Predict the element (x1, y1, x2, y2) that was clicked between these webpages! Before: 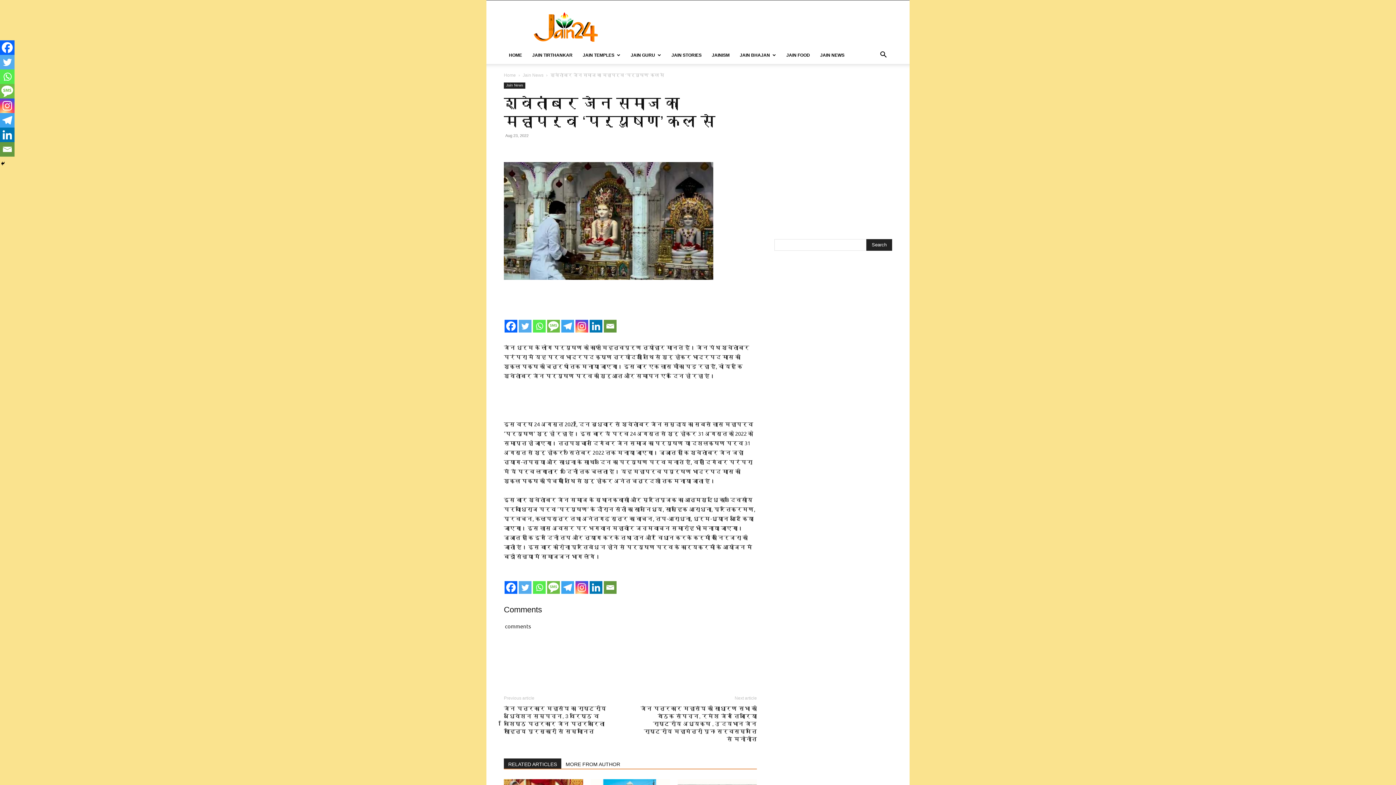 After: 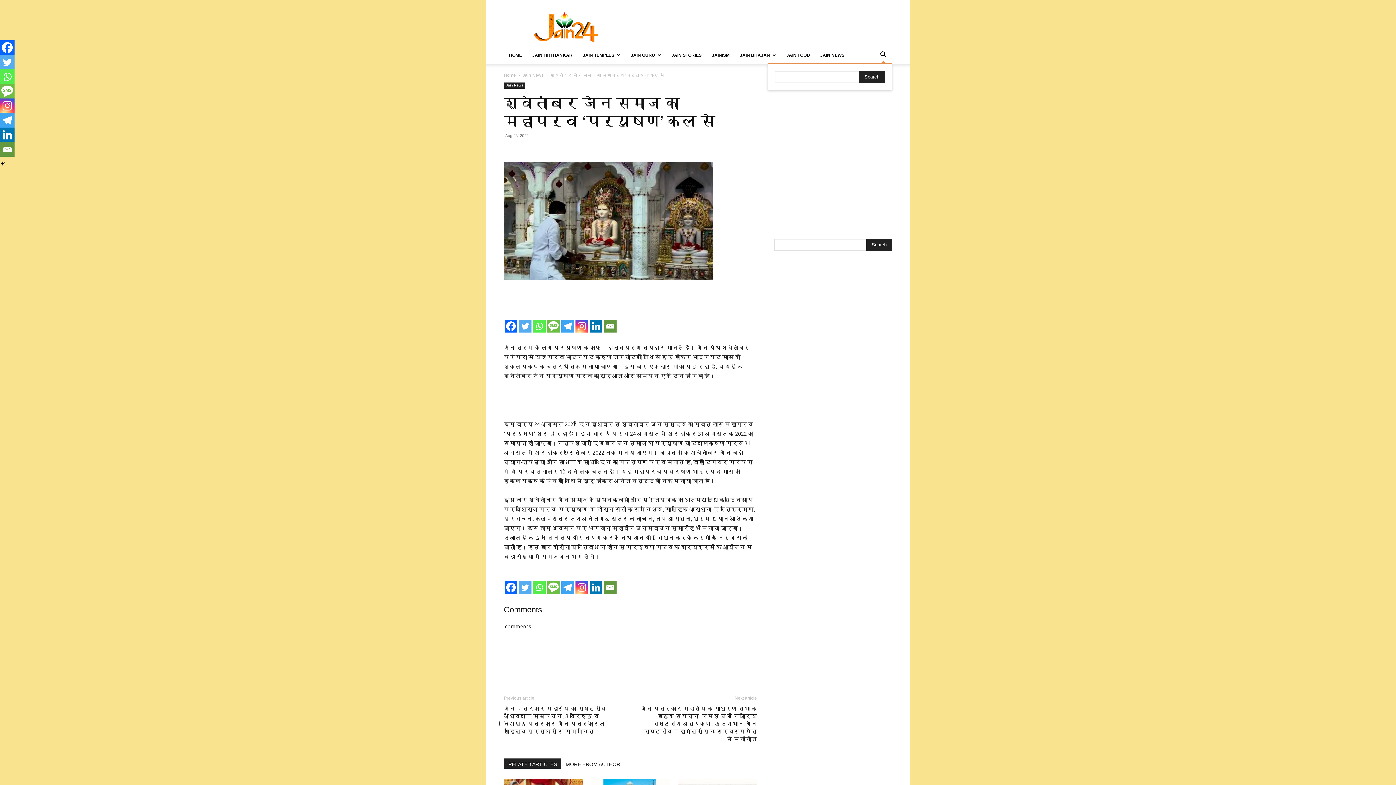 Action: bbox: (874, 52, 892, 58) label: Search